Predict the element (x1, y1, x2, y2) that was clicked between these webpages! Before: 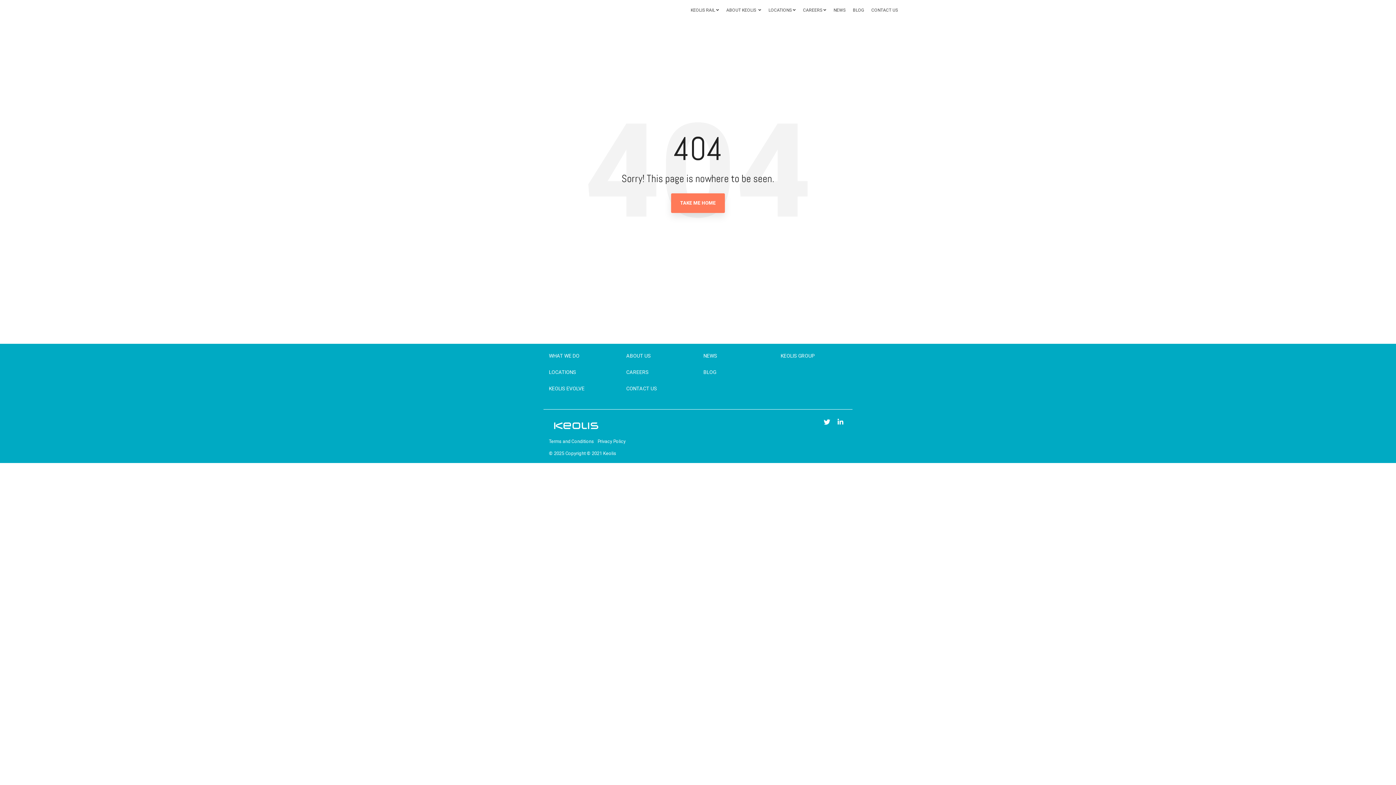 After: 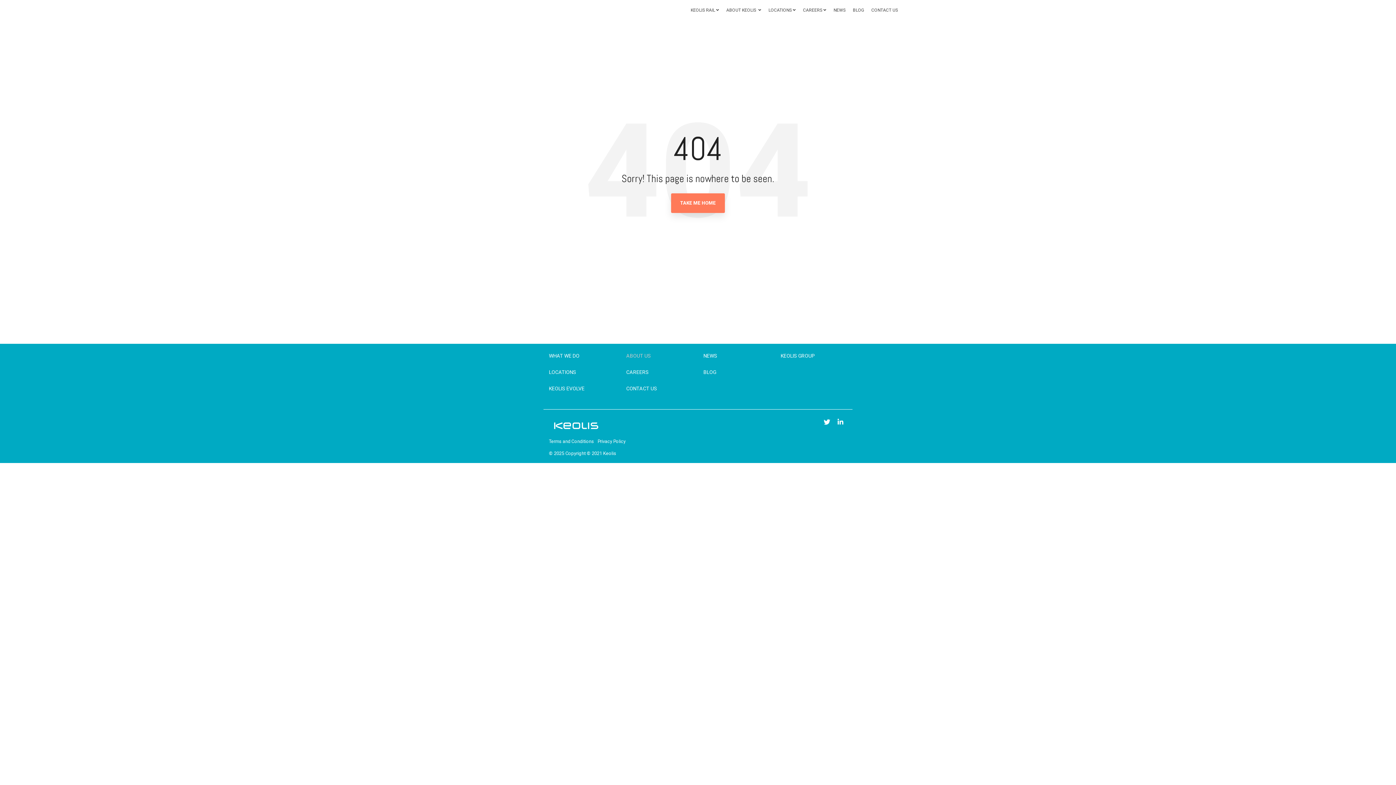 Action: bbox: (626, 351, 651, 361) label: ABOUT US